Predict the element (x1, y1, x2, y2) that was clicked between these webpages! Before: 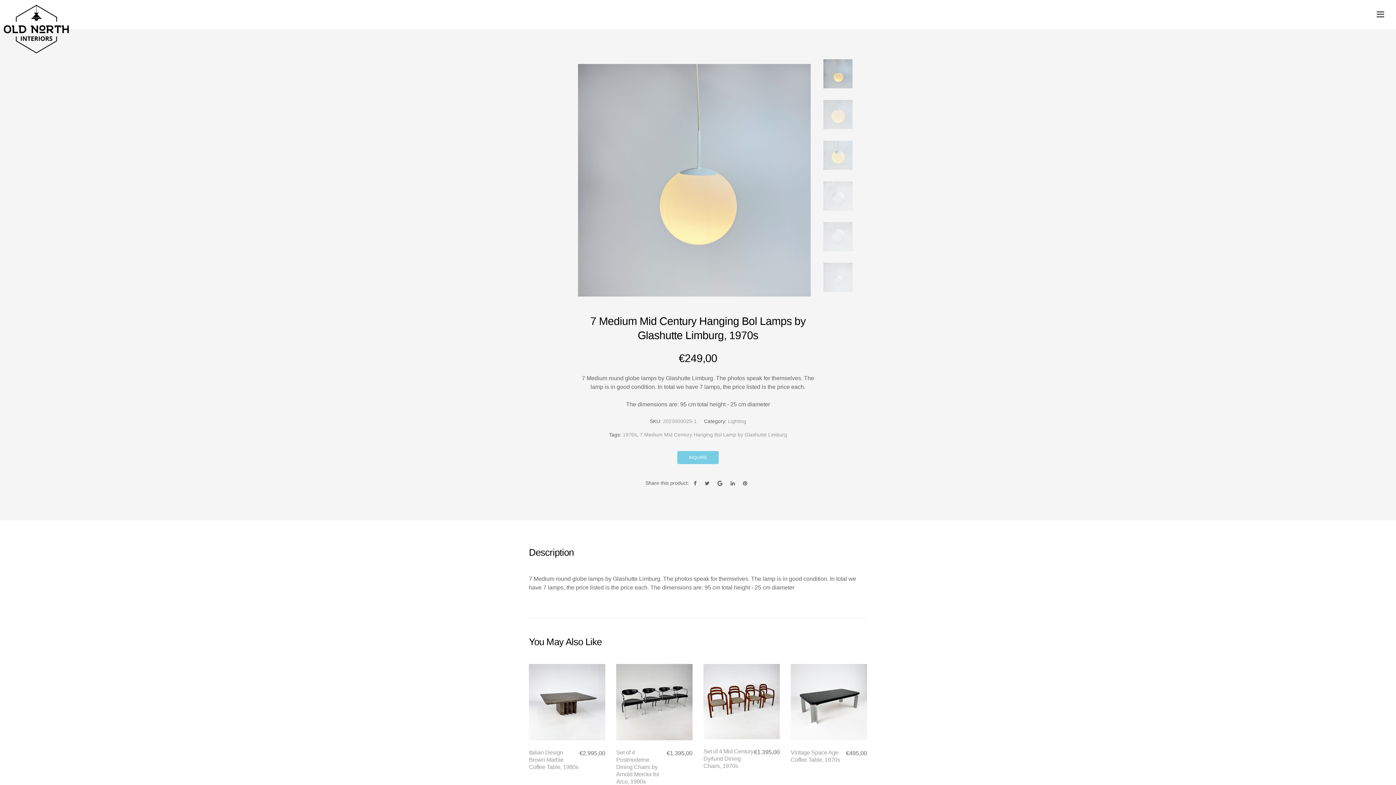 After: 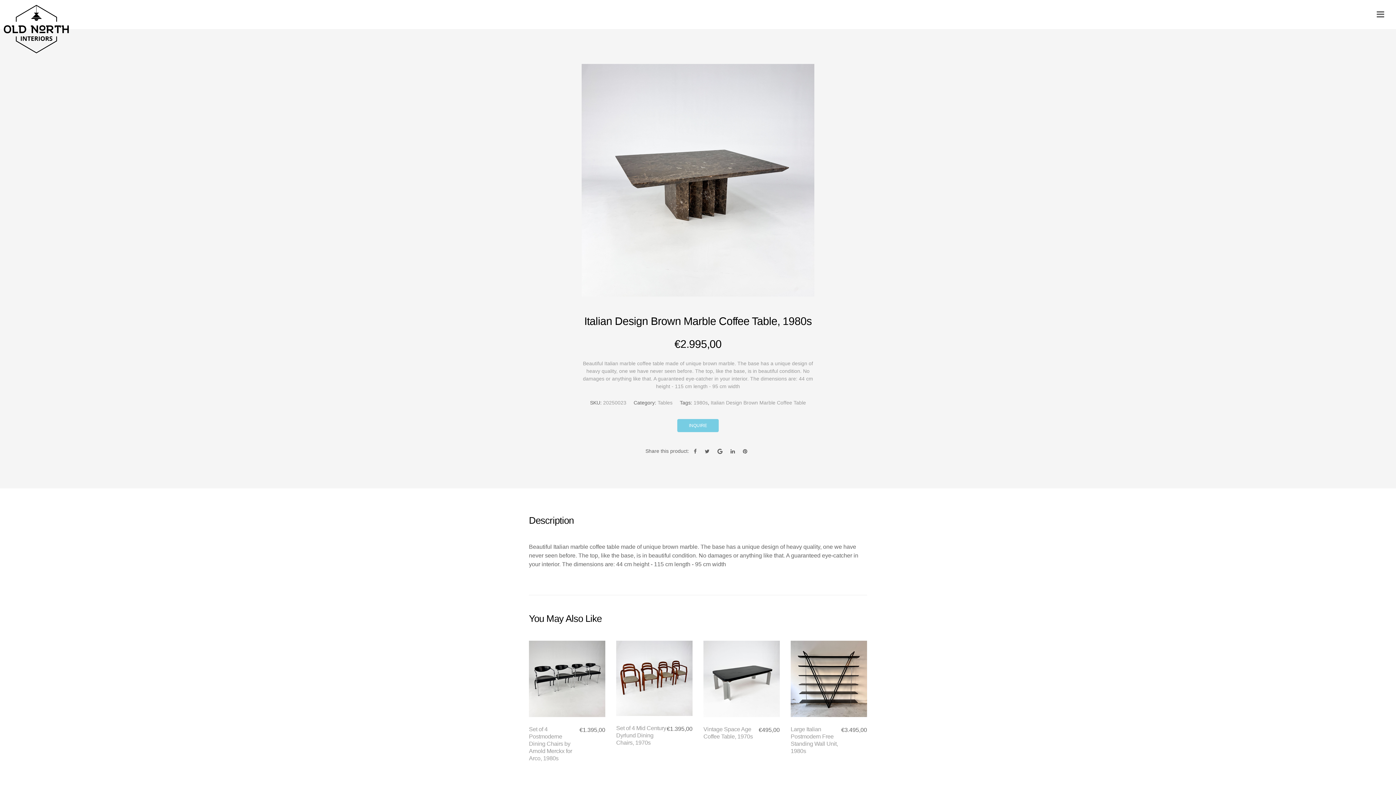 Action: bbox: (529, 664, 605, 740)